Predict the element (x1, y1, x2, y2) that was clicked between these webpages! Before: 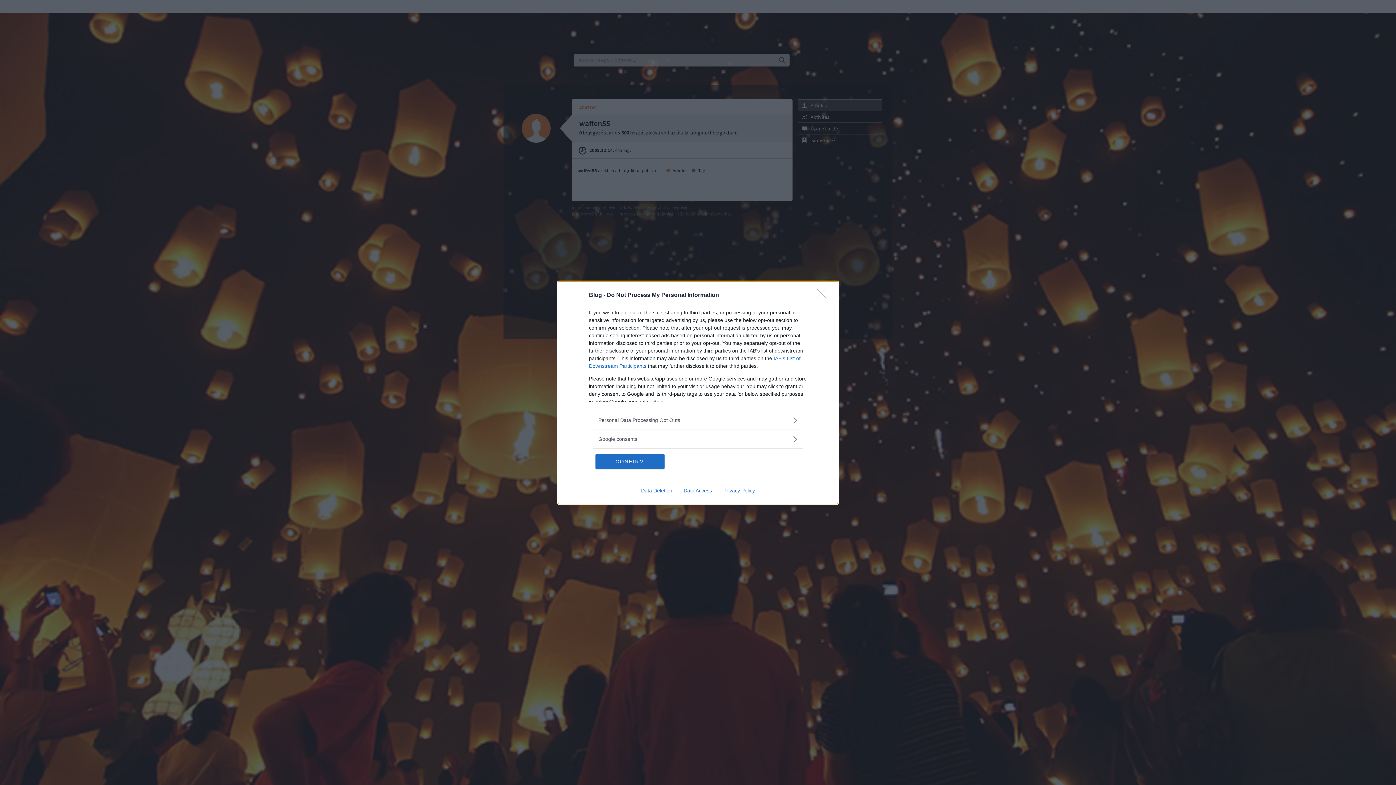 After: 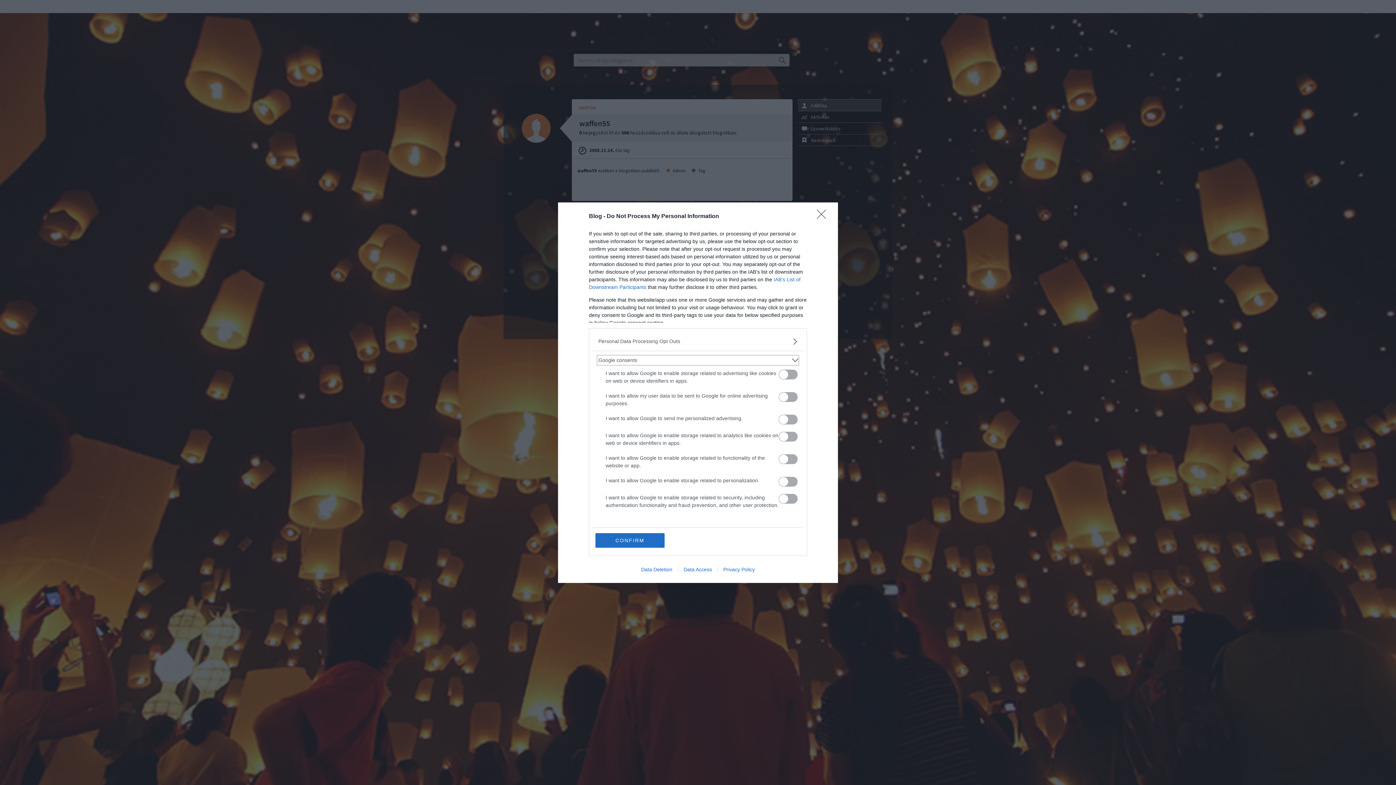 Action: label: Google consents bbox: (598, 435, 797, 443)